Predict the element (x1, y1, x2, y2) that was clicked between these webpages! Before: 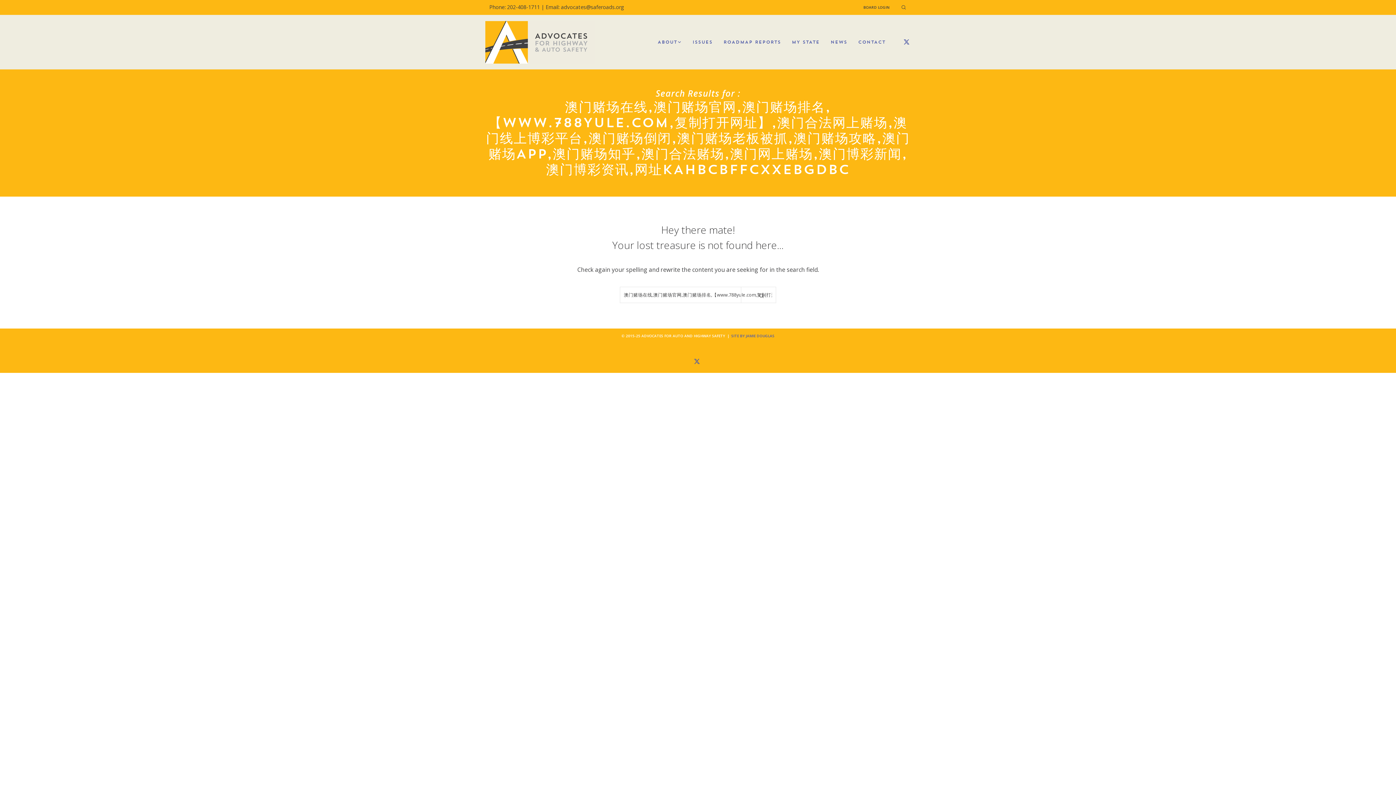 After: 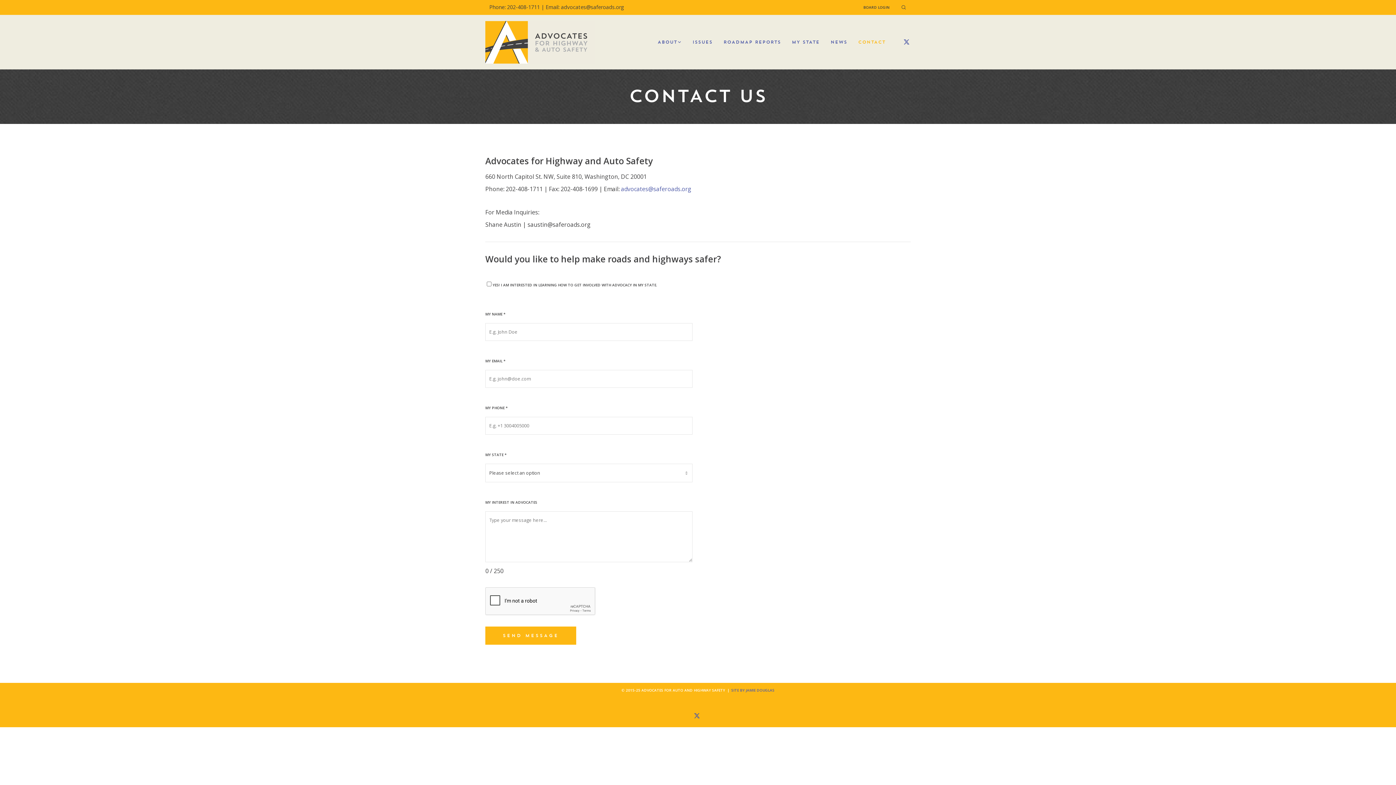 Action: bbox: (858, 14, 885, 69) label: CONTACT